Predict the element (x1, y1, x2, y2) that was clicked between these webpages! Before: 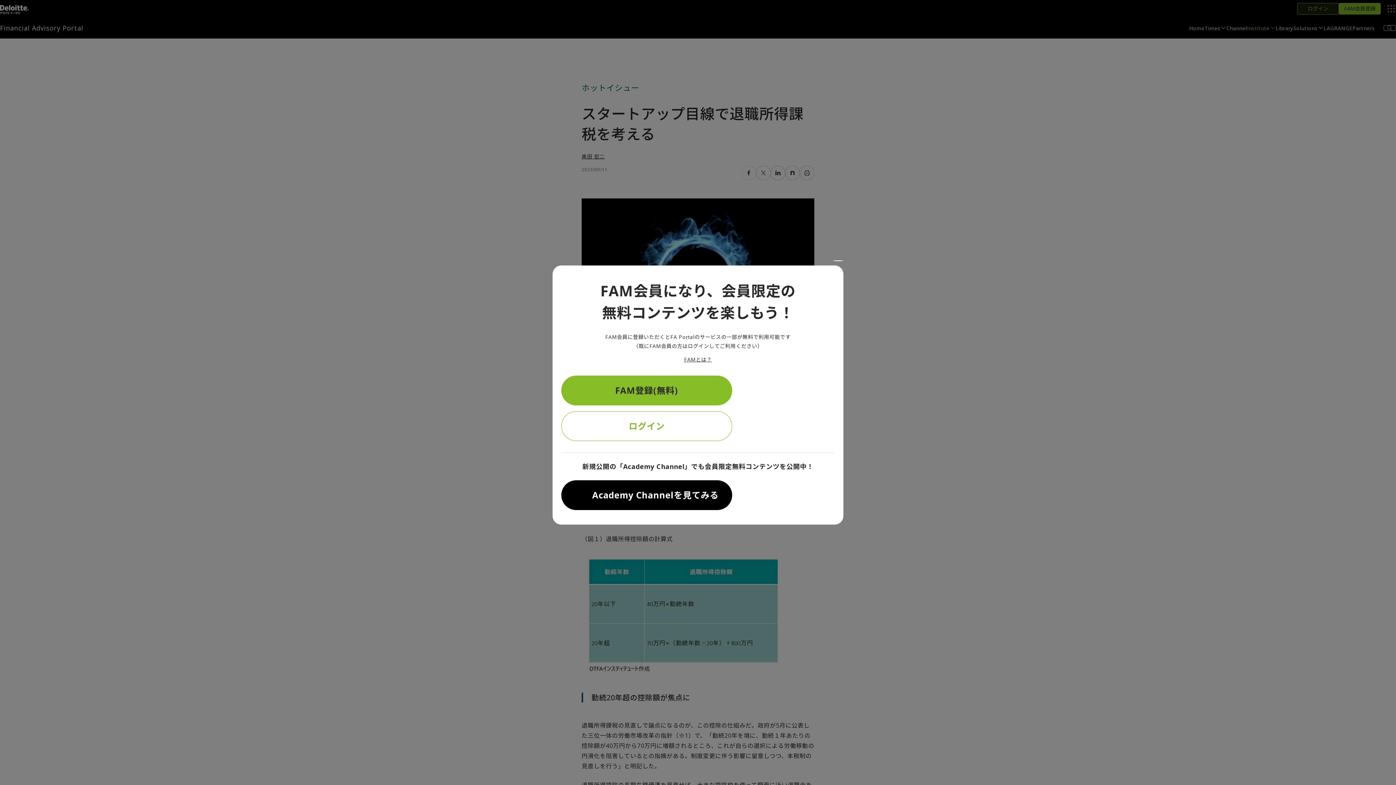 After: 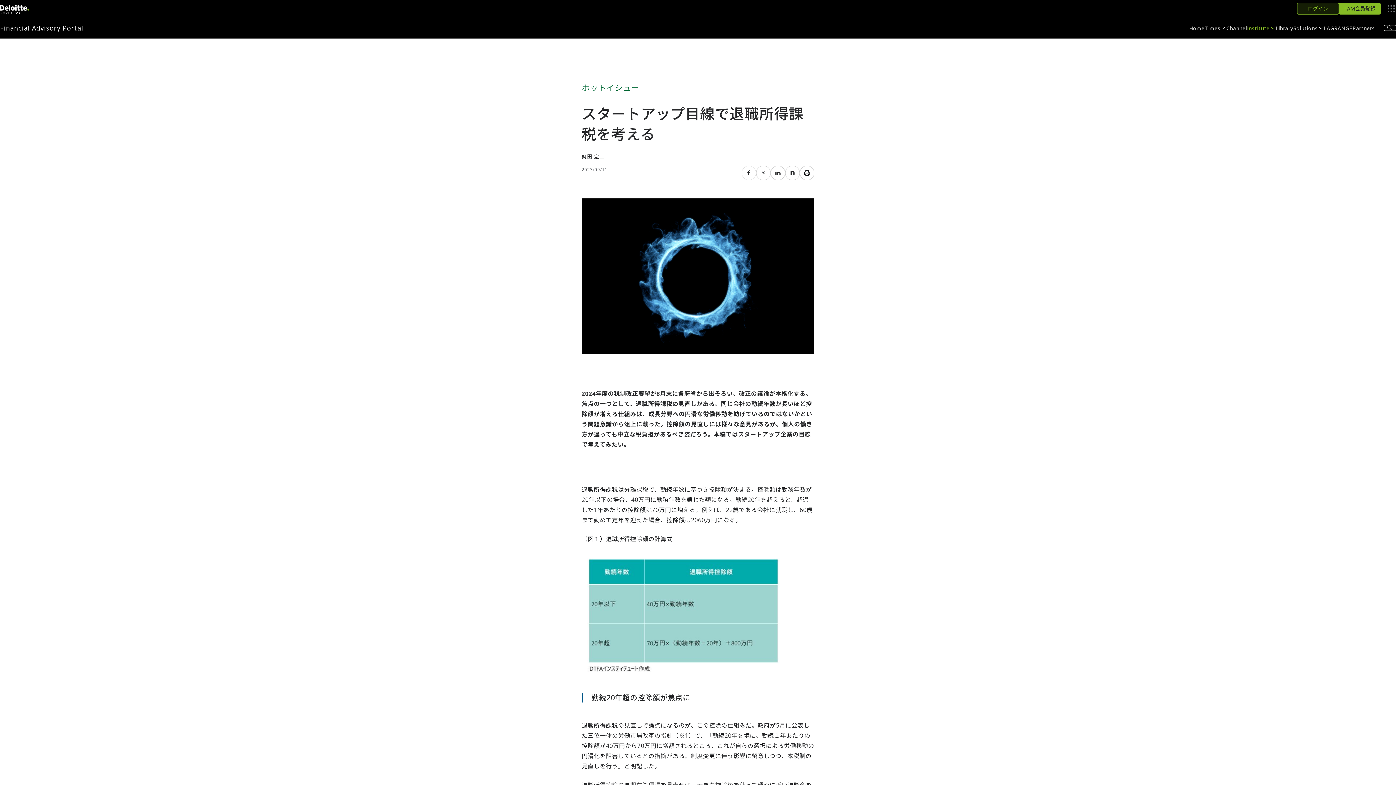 Action: bbox: (833, 260, 843, 261) label: close